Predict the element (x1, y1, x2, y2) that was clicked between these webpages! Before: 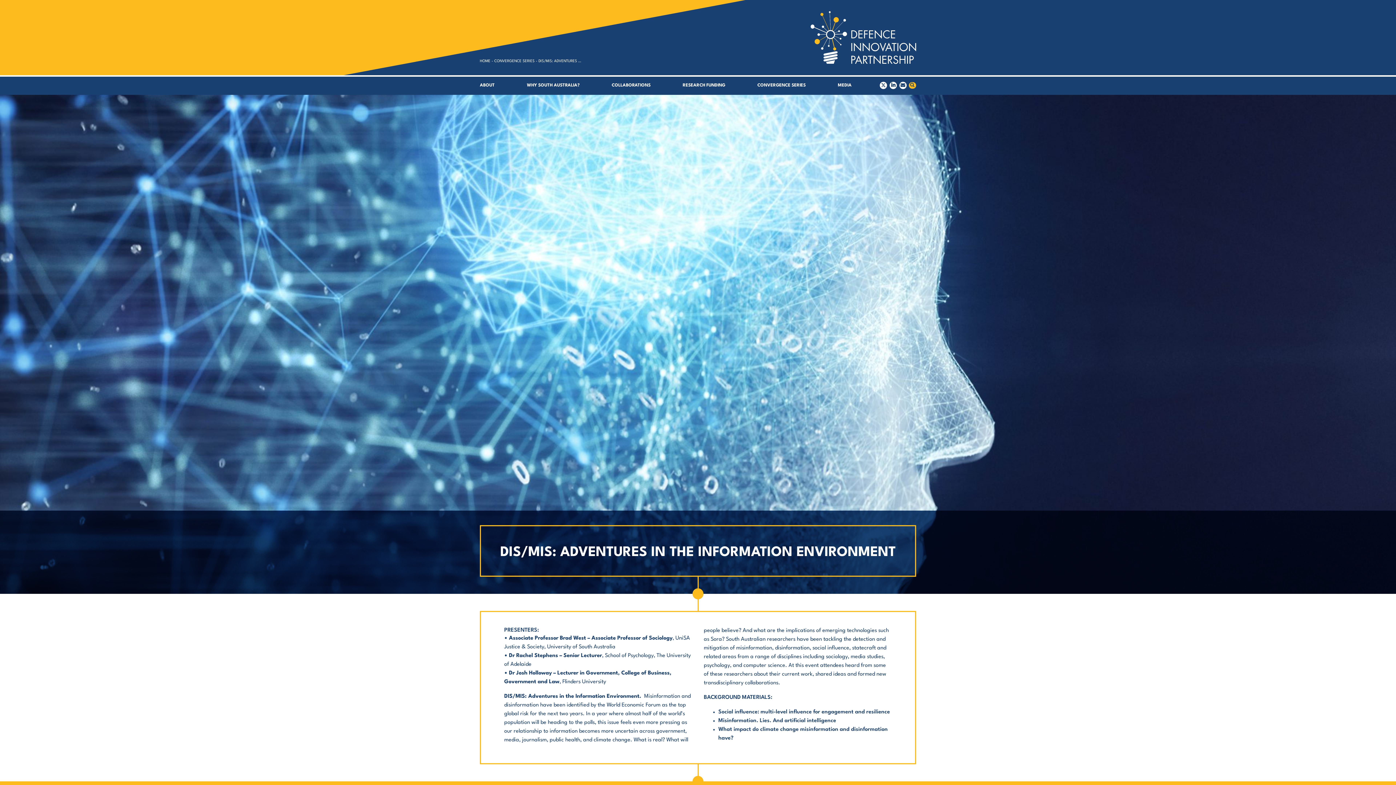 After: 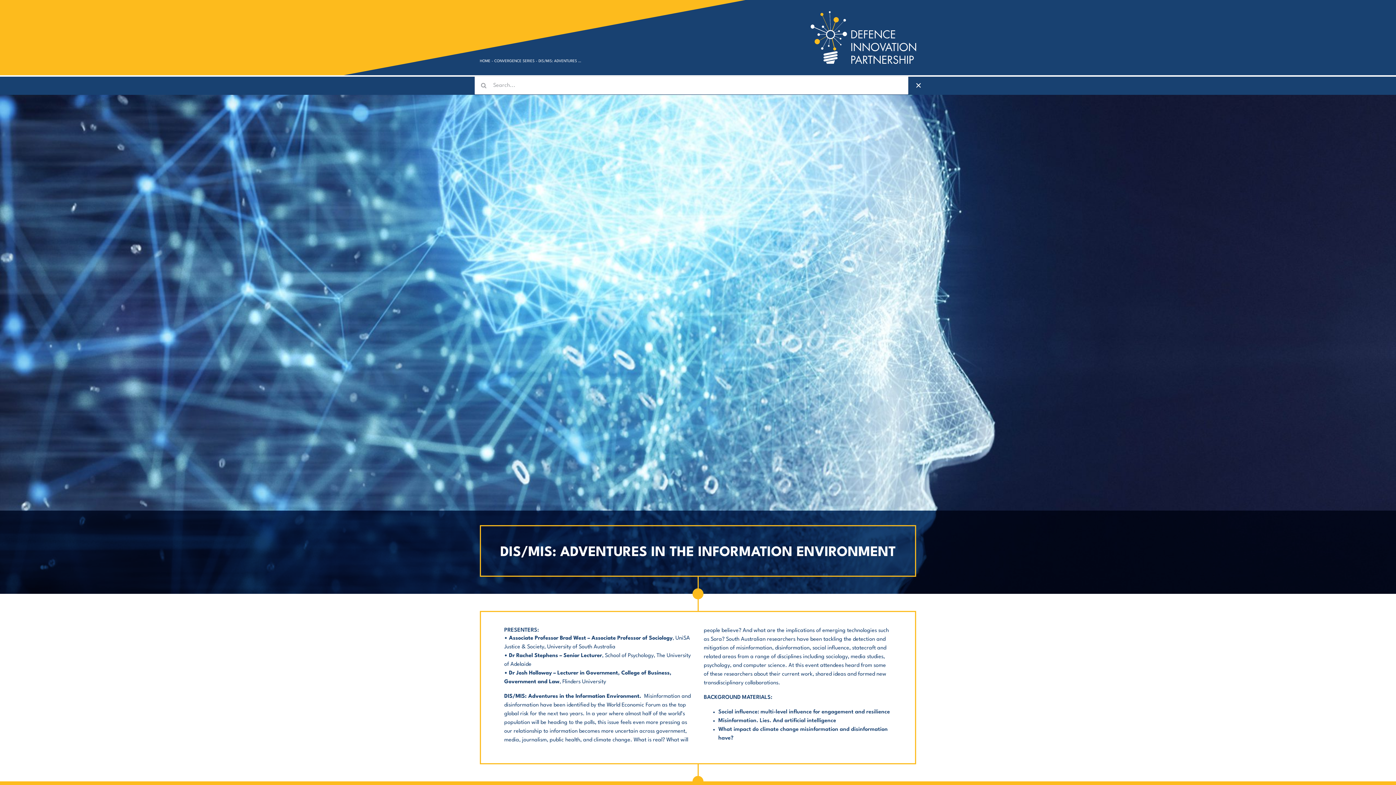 Action: bbox: (909, 82, 916, 88) label: Search